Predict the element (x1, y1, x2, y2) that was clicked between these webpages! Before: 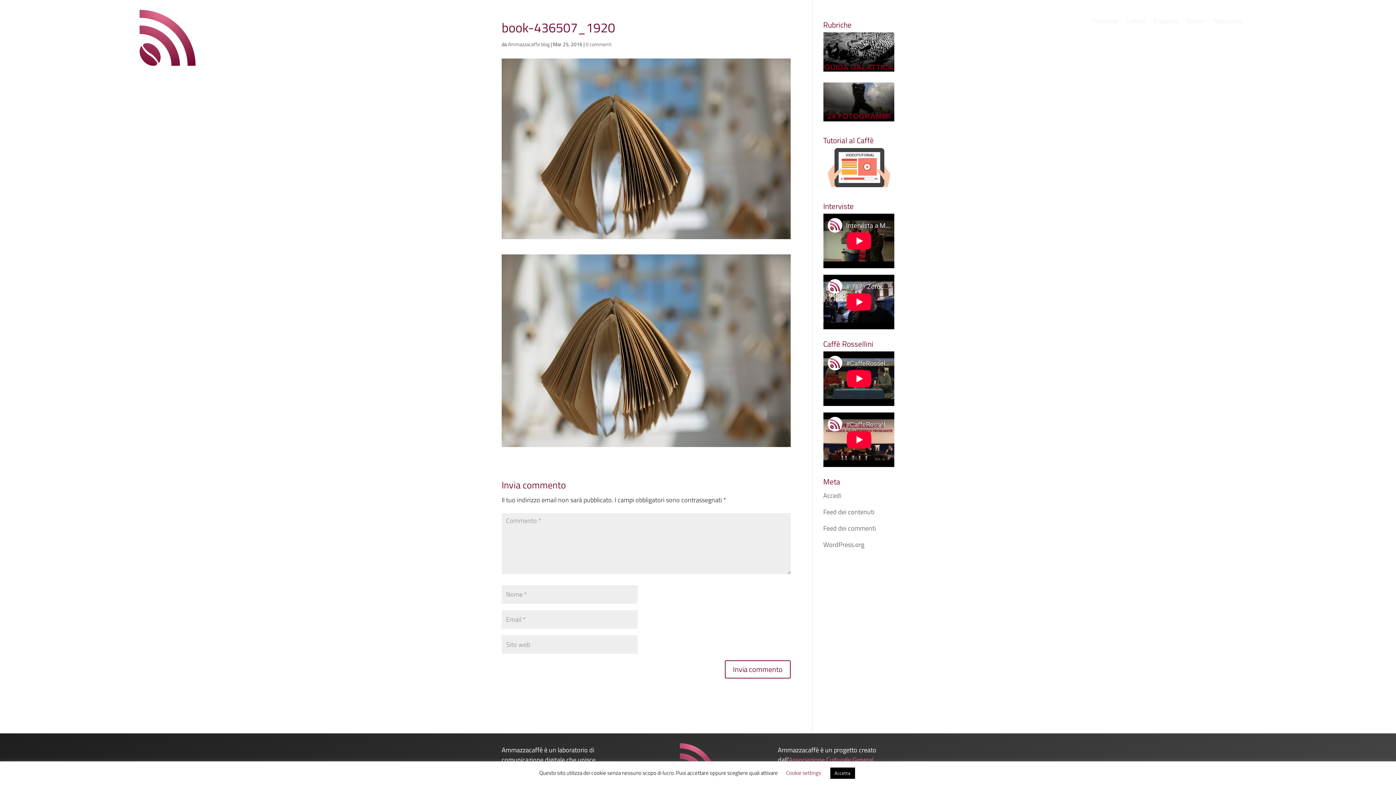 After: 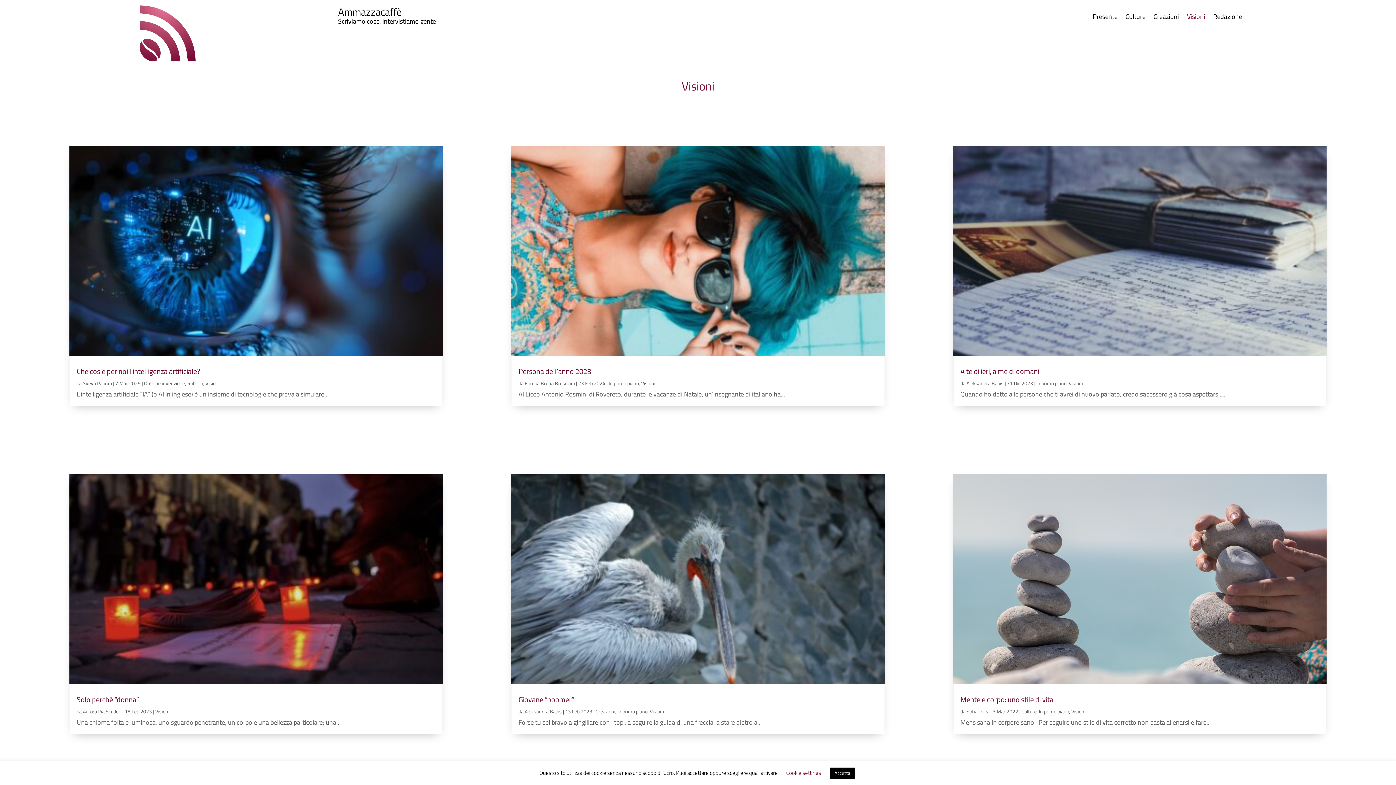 Action: label: Visioni bbox: (1187, 18, 1205, 26)